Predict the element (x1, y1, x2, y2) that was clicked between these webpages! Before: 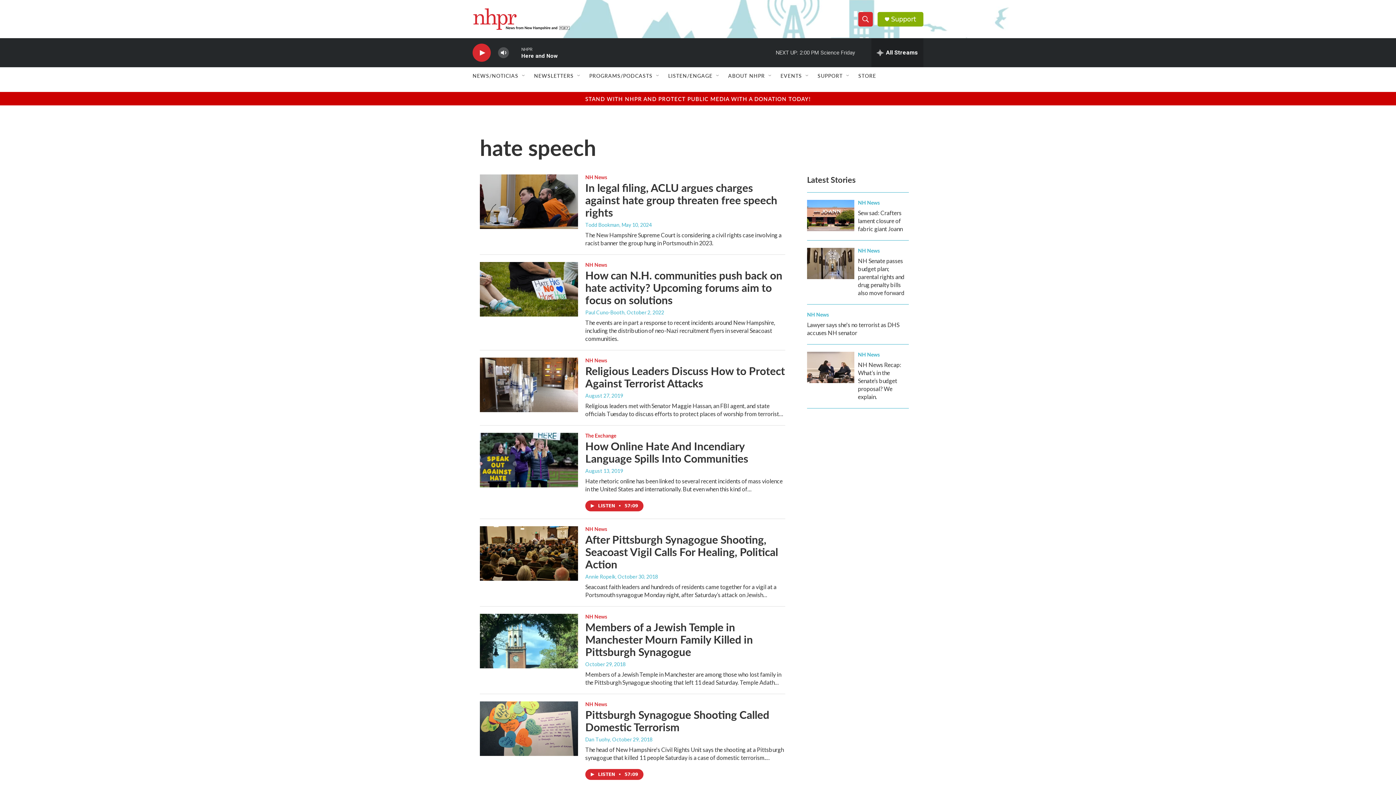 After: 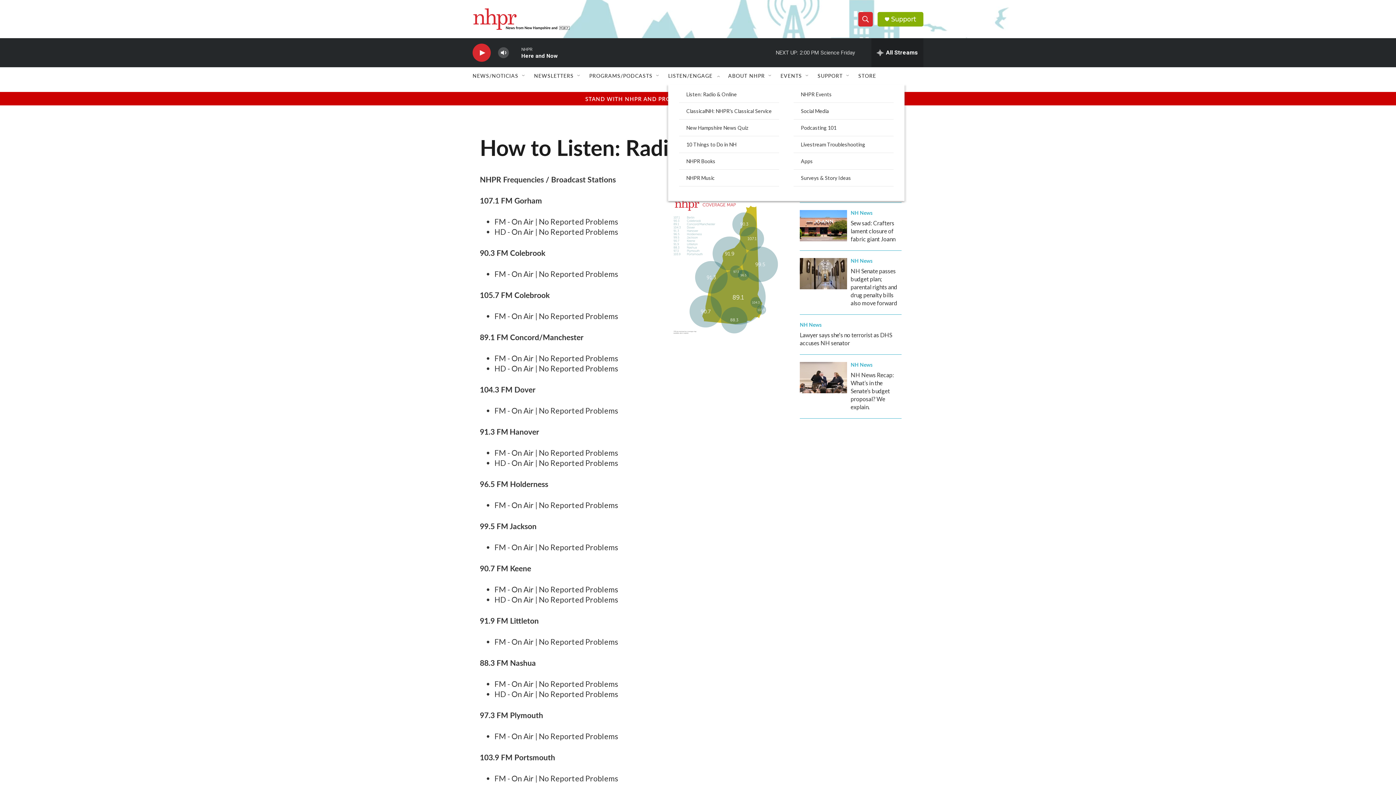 Action: bbox: (668, 67, 712, 84) label: LISTEN/ENGAGE